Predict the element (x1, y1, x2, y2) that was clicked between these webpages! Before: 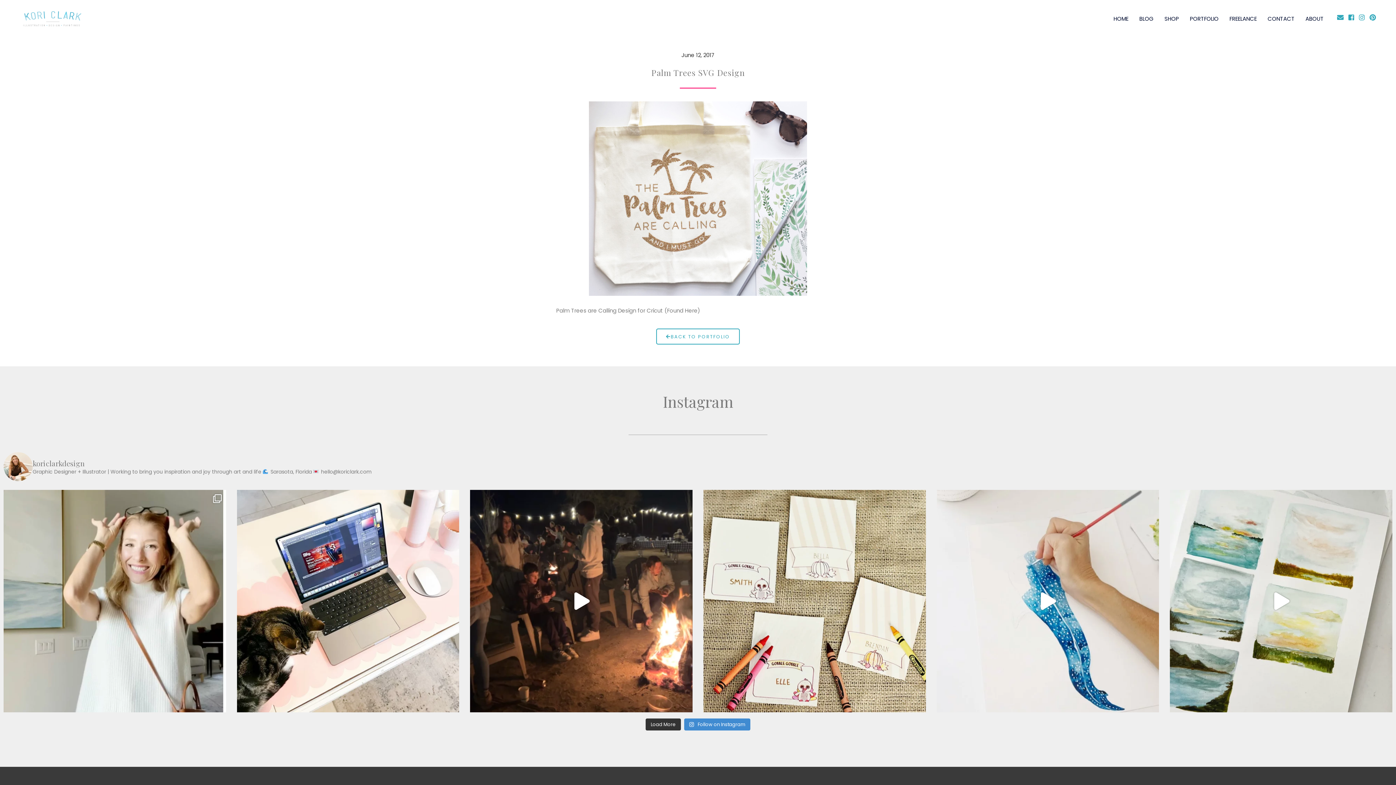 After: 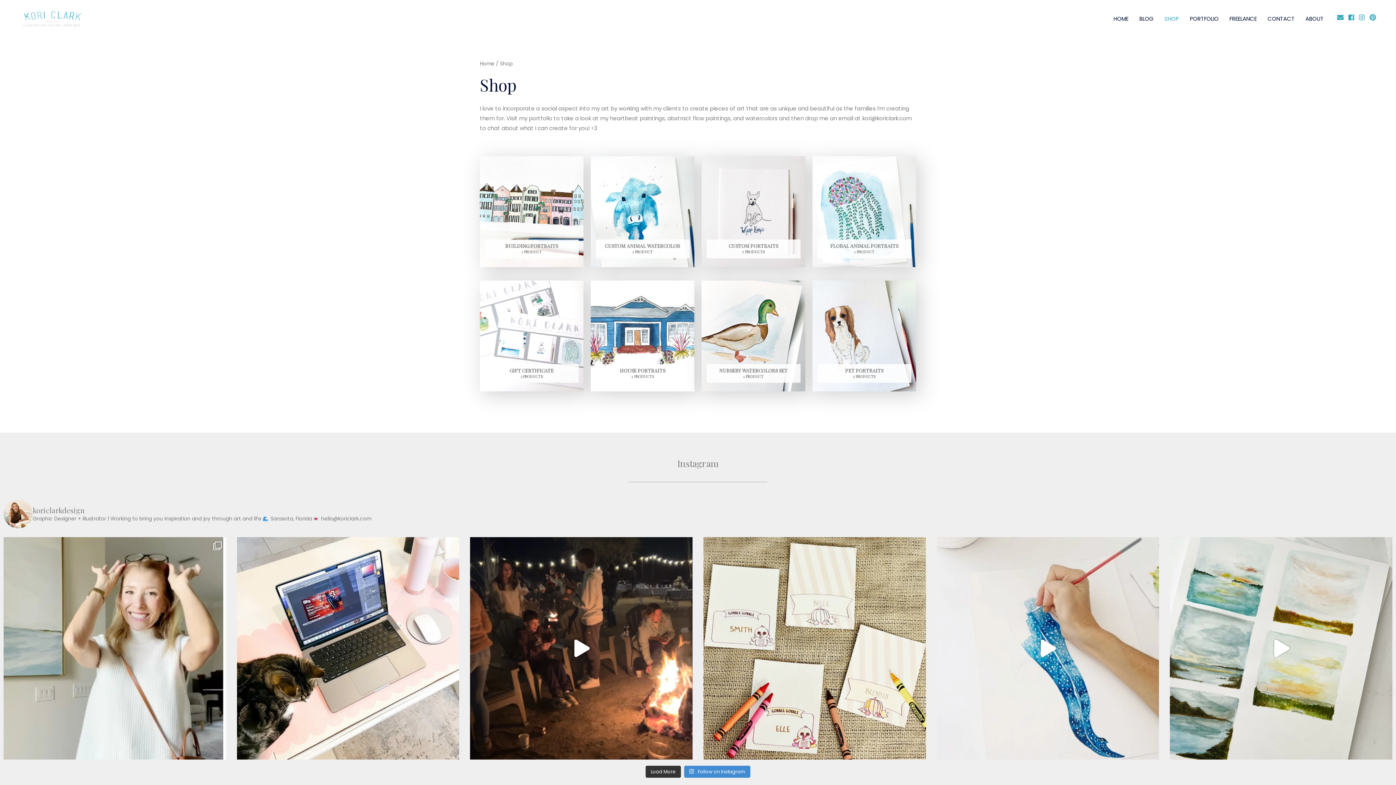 Action: bbox: (1159, 7, 1184, 29) label: SHOP